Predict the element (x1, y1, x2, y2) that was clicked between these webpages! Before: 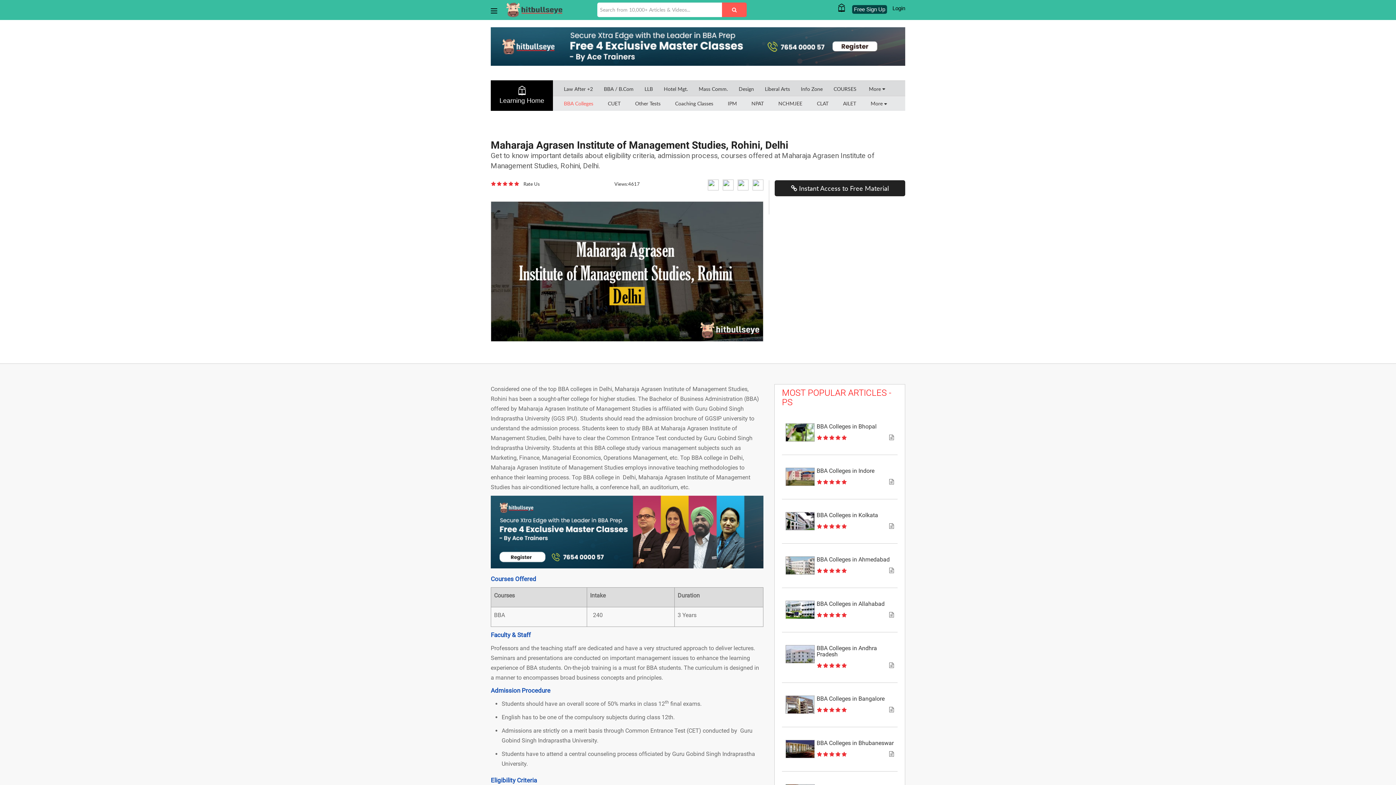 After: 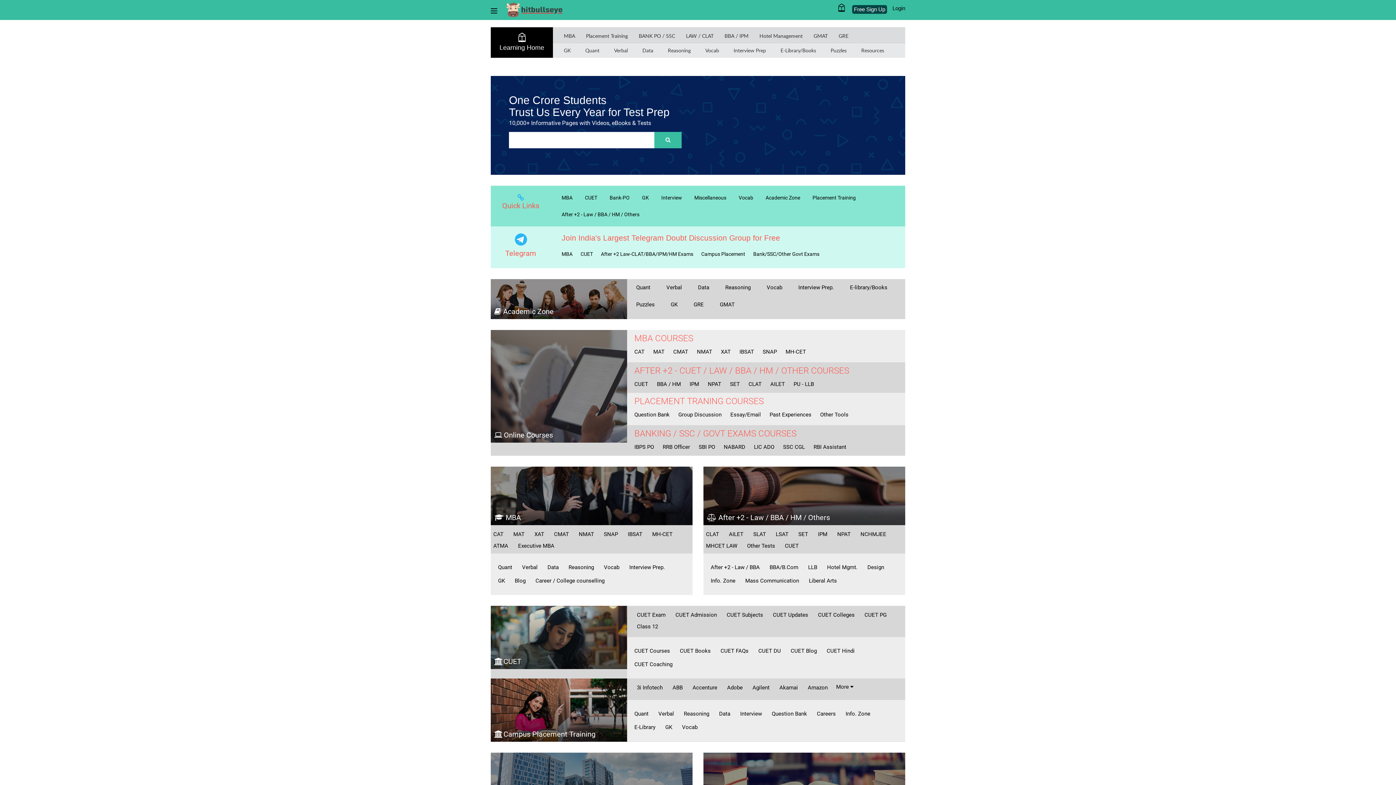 Action: bbox: (836, 5, 846, 13)